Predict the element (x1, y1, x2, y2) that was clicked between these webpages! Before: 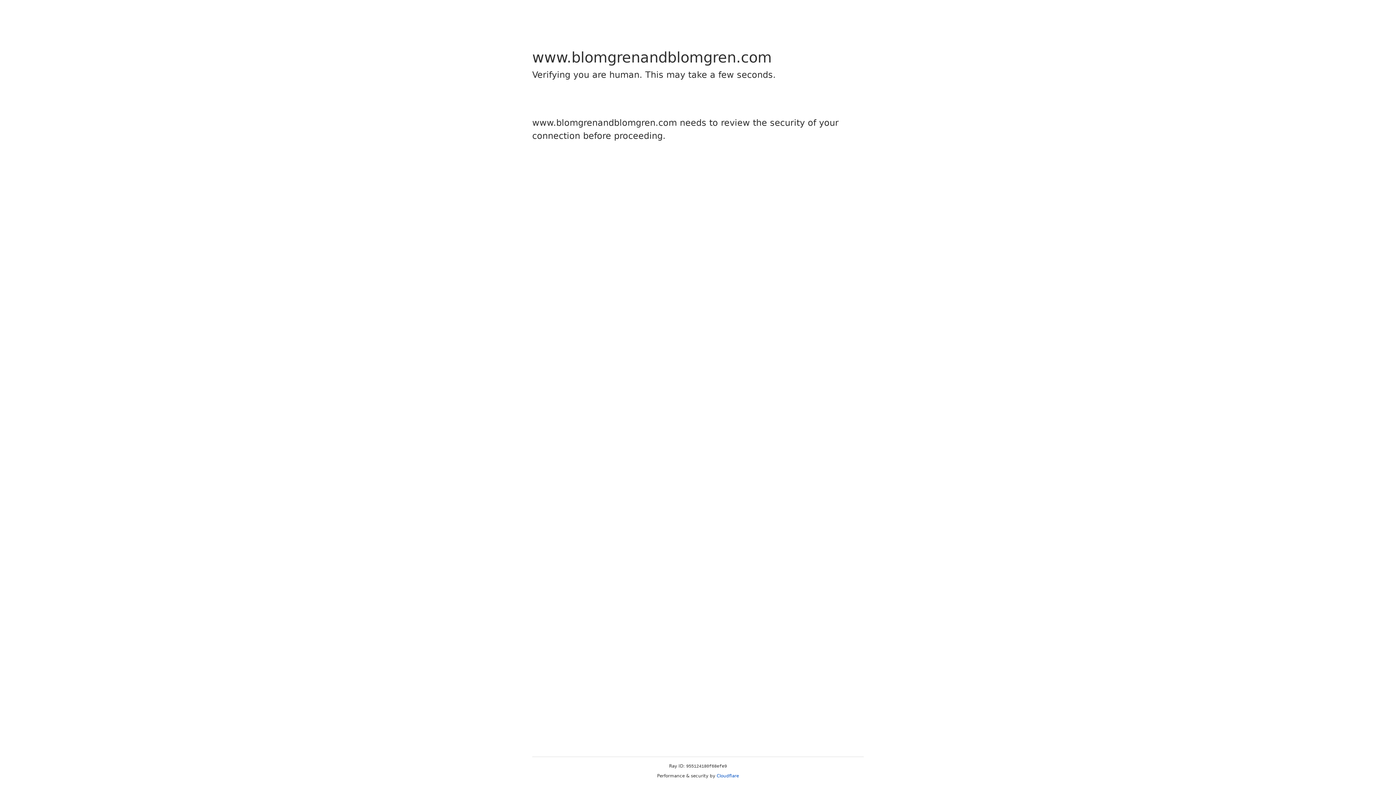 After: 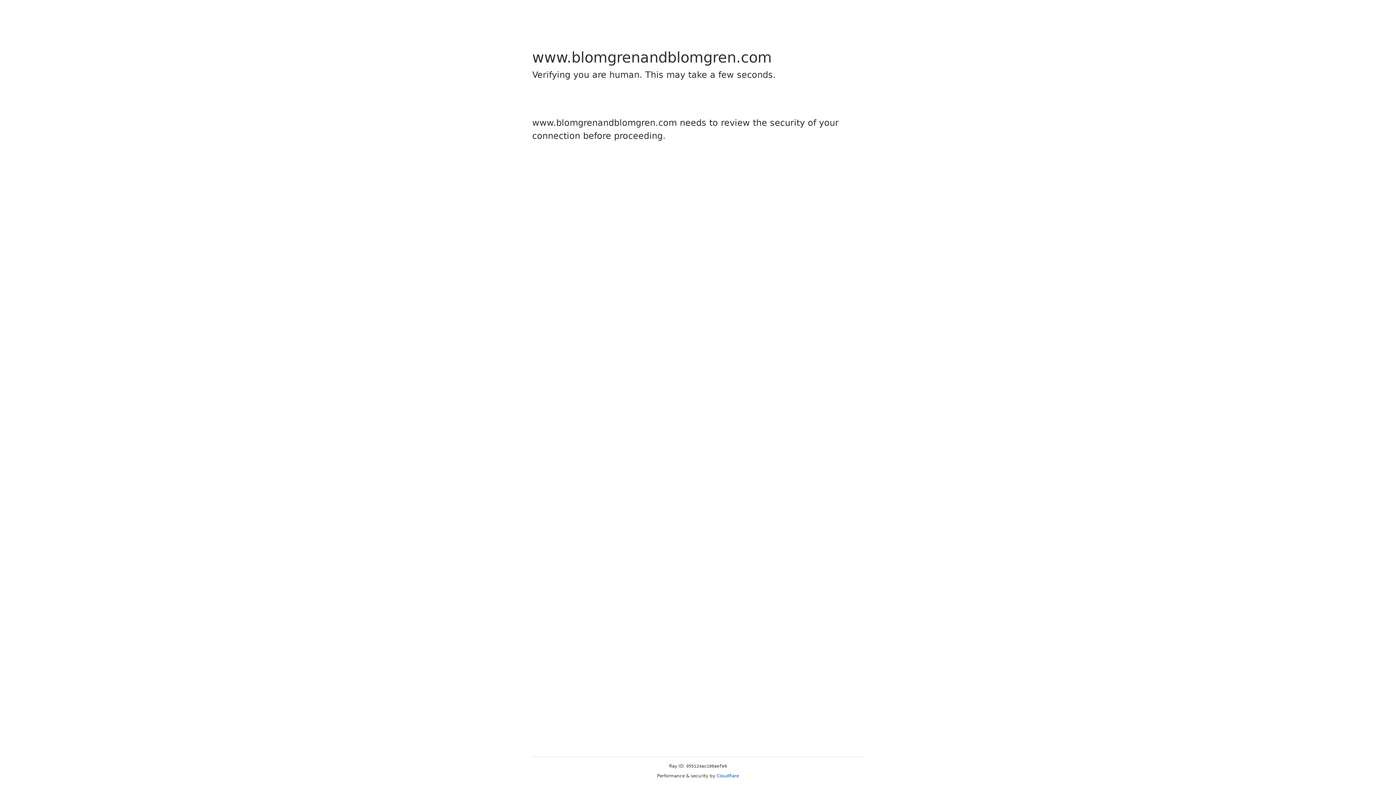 Action: bbox: (716, 773, 739, 778) label: Cloudflare